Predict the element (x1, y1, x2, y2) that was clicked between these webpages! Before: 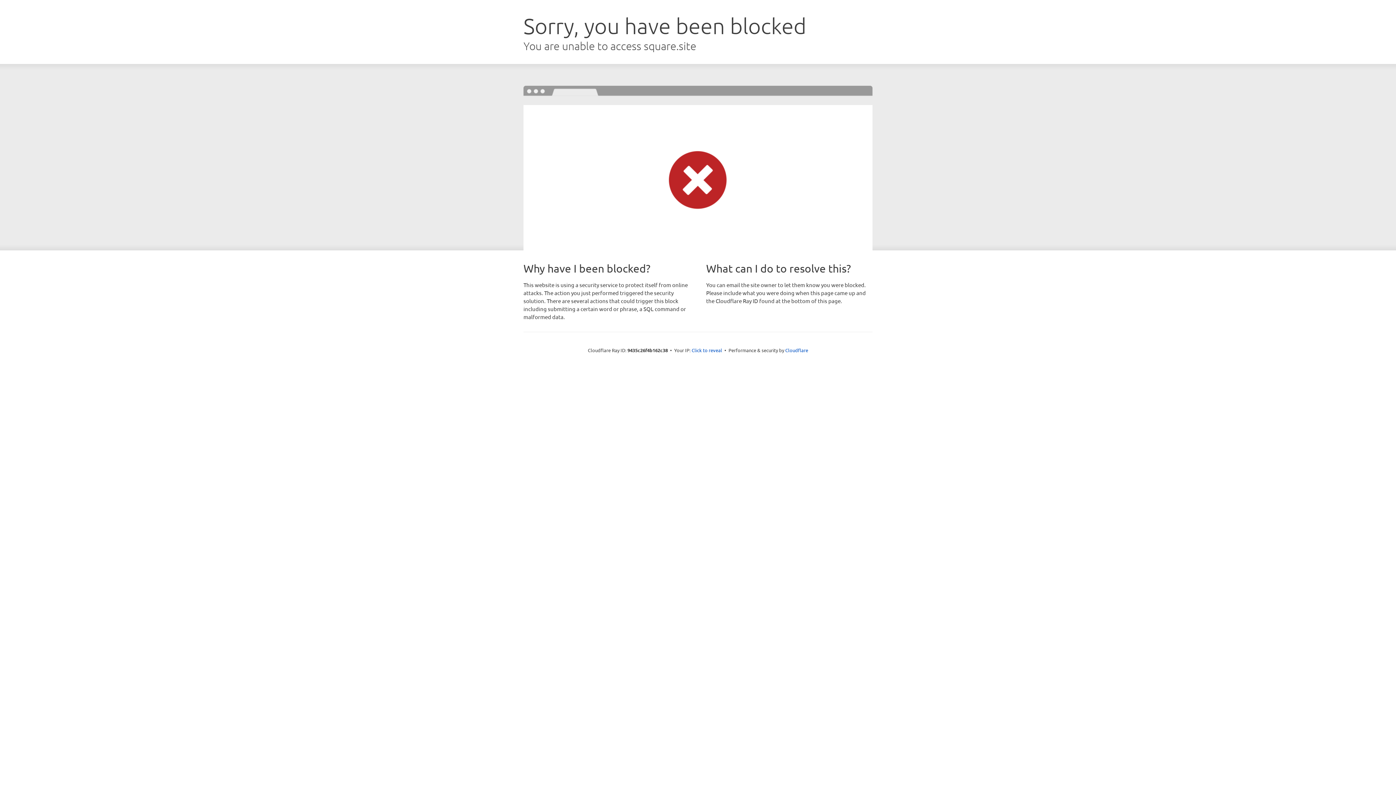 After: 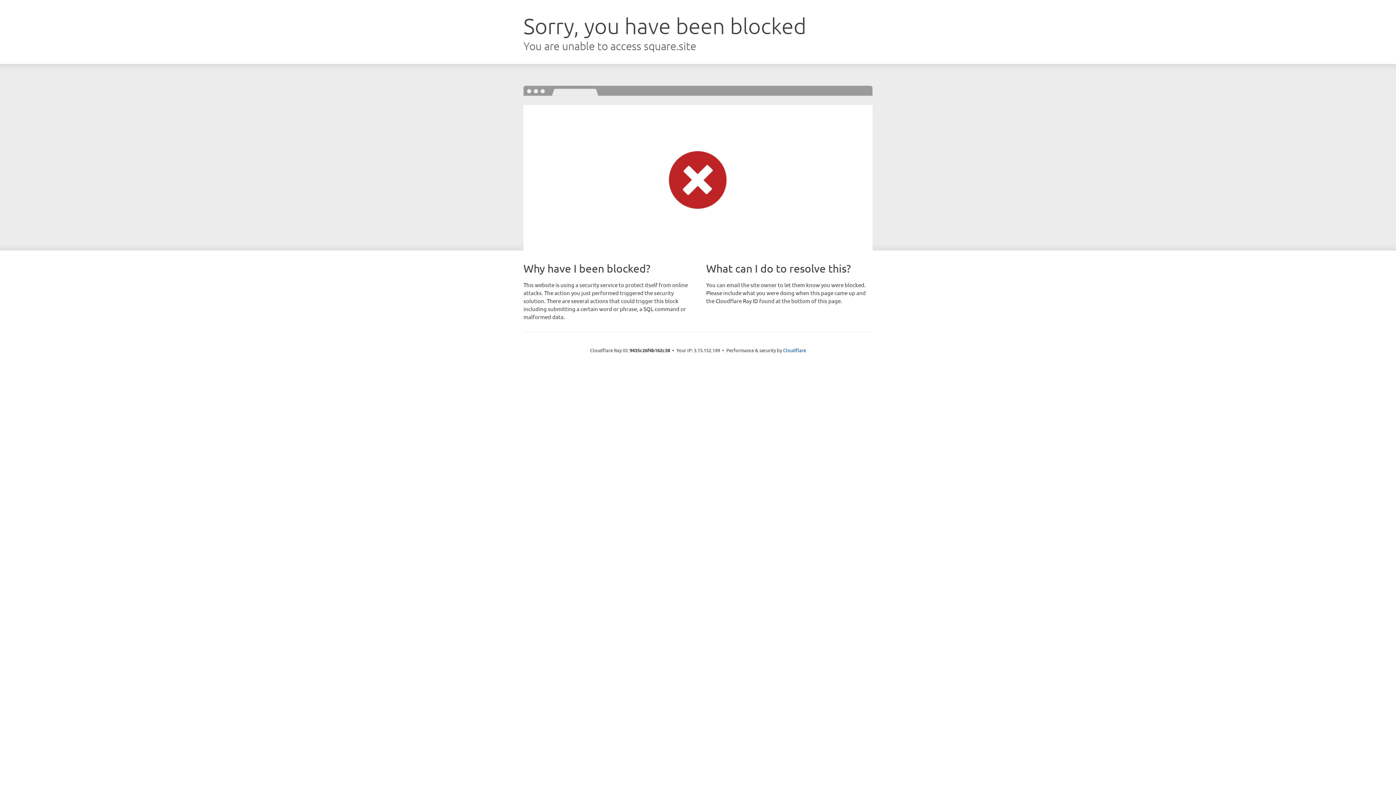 Action: label: Click to reveal bbox: (691, 346, 722, 353)